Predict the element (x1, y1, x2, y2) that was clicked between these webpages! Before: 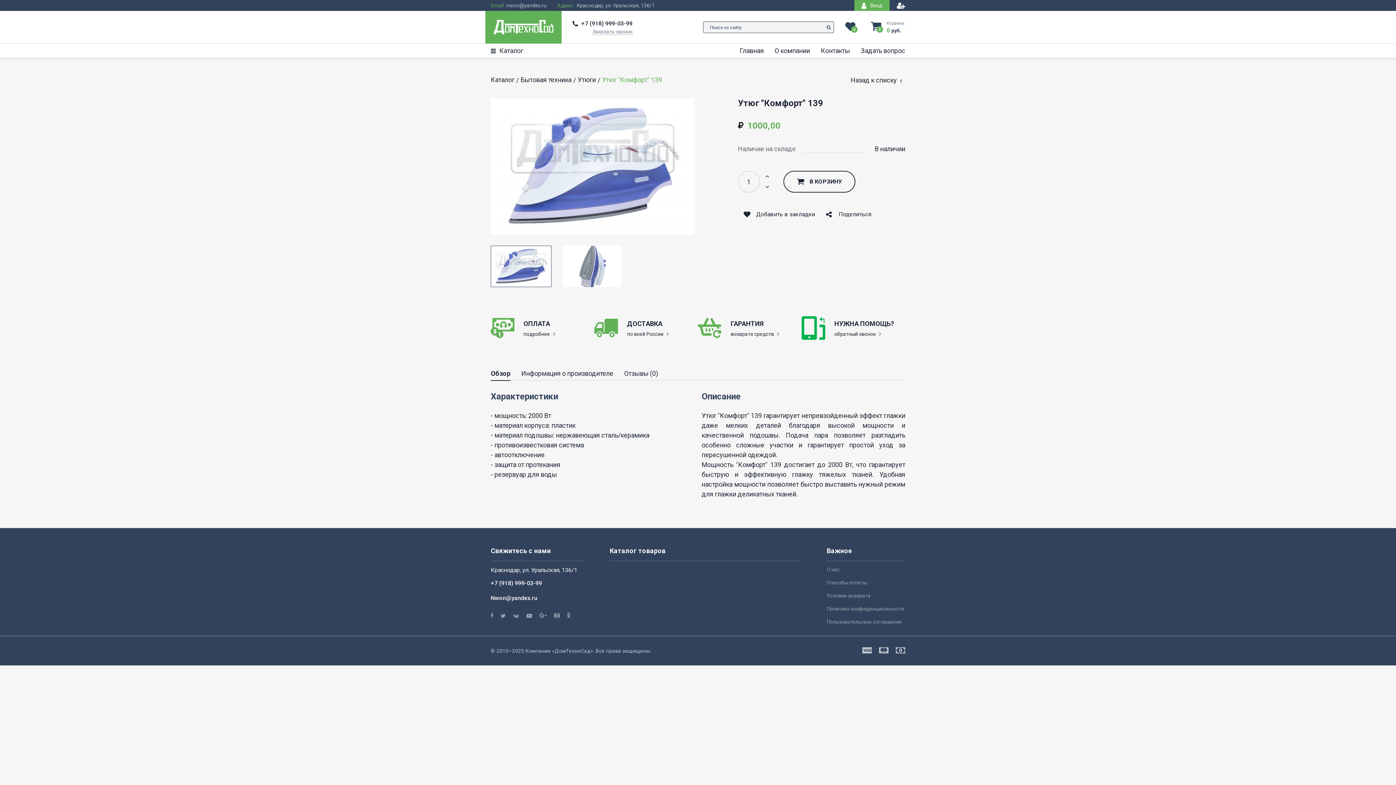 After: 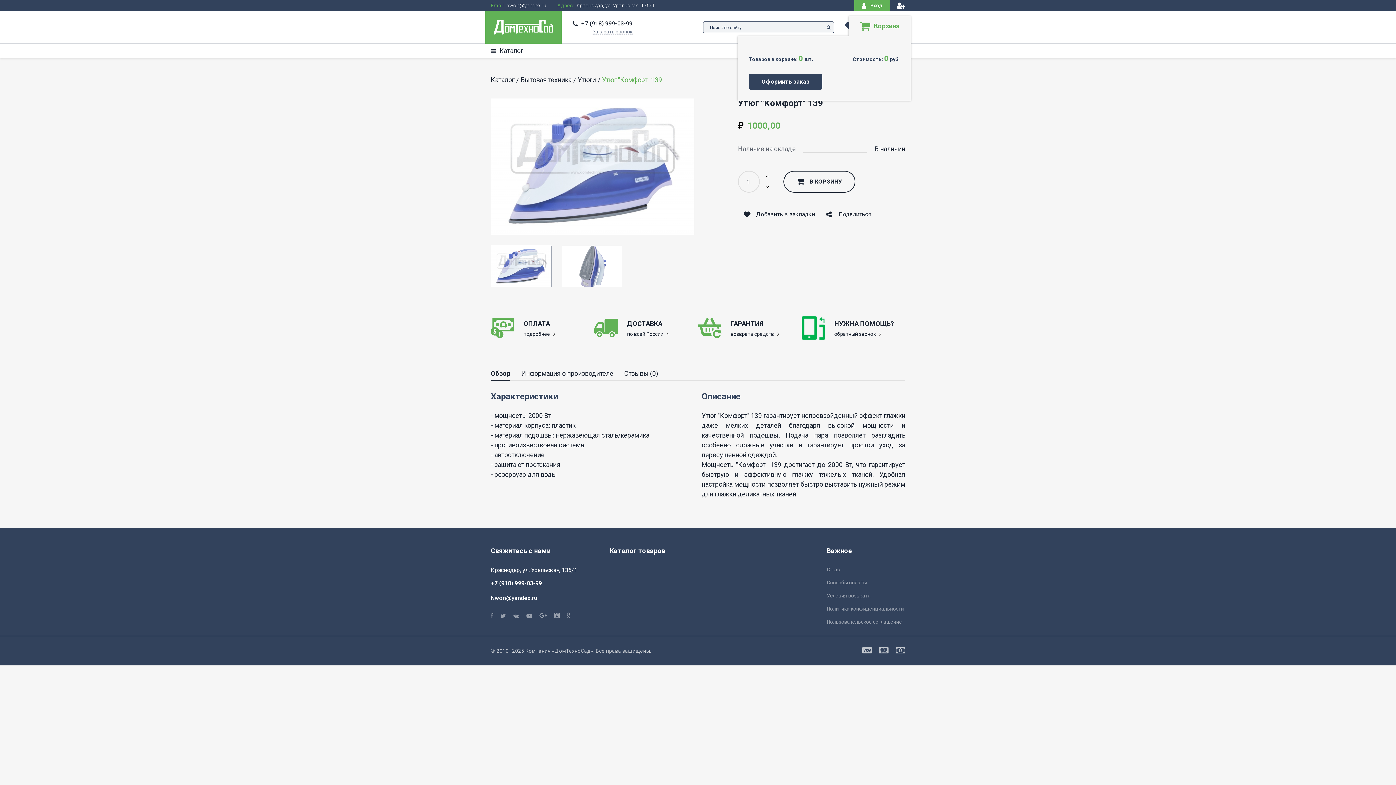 Action: label: 0
Корзина:
0 руб. bbox: (868, 20, 905, 33)